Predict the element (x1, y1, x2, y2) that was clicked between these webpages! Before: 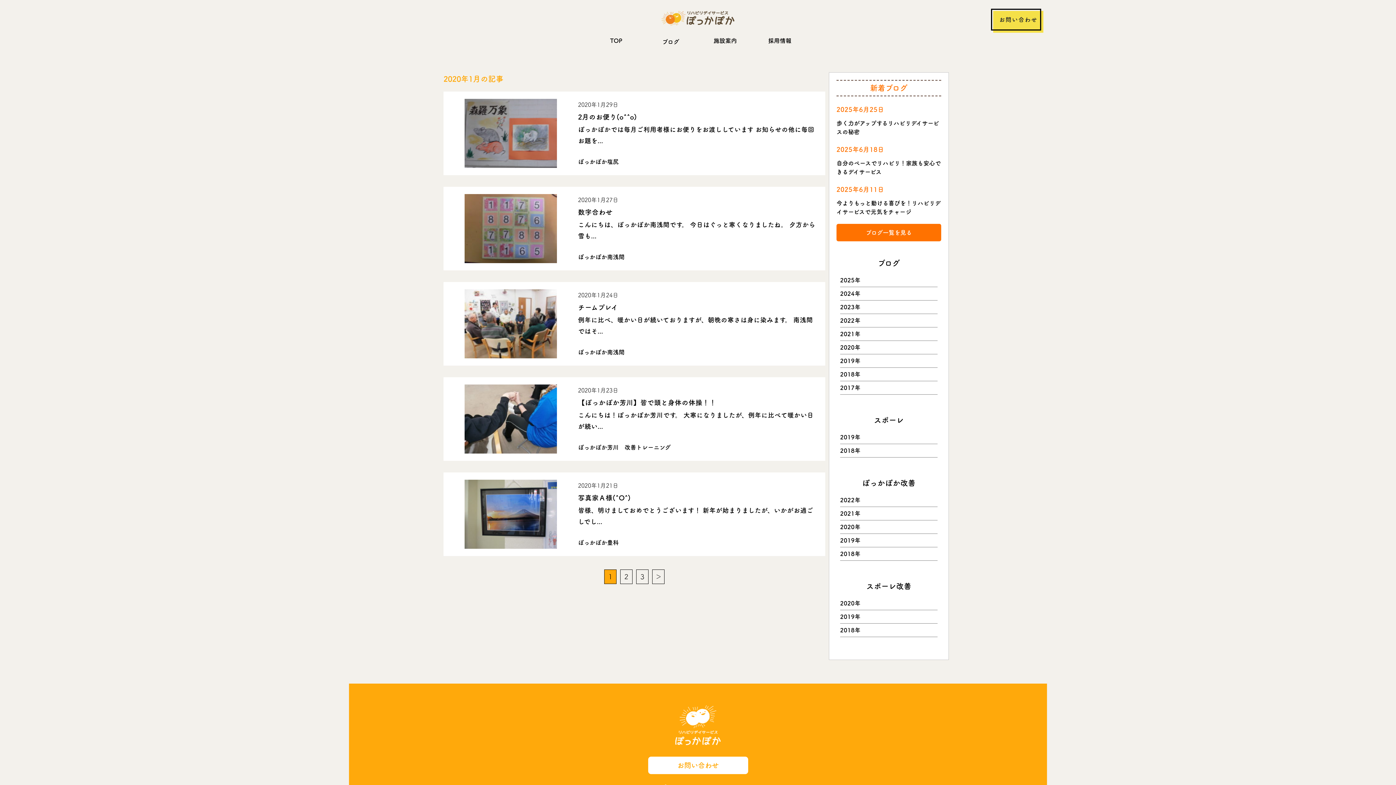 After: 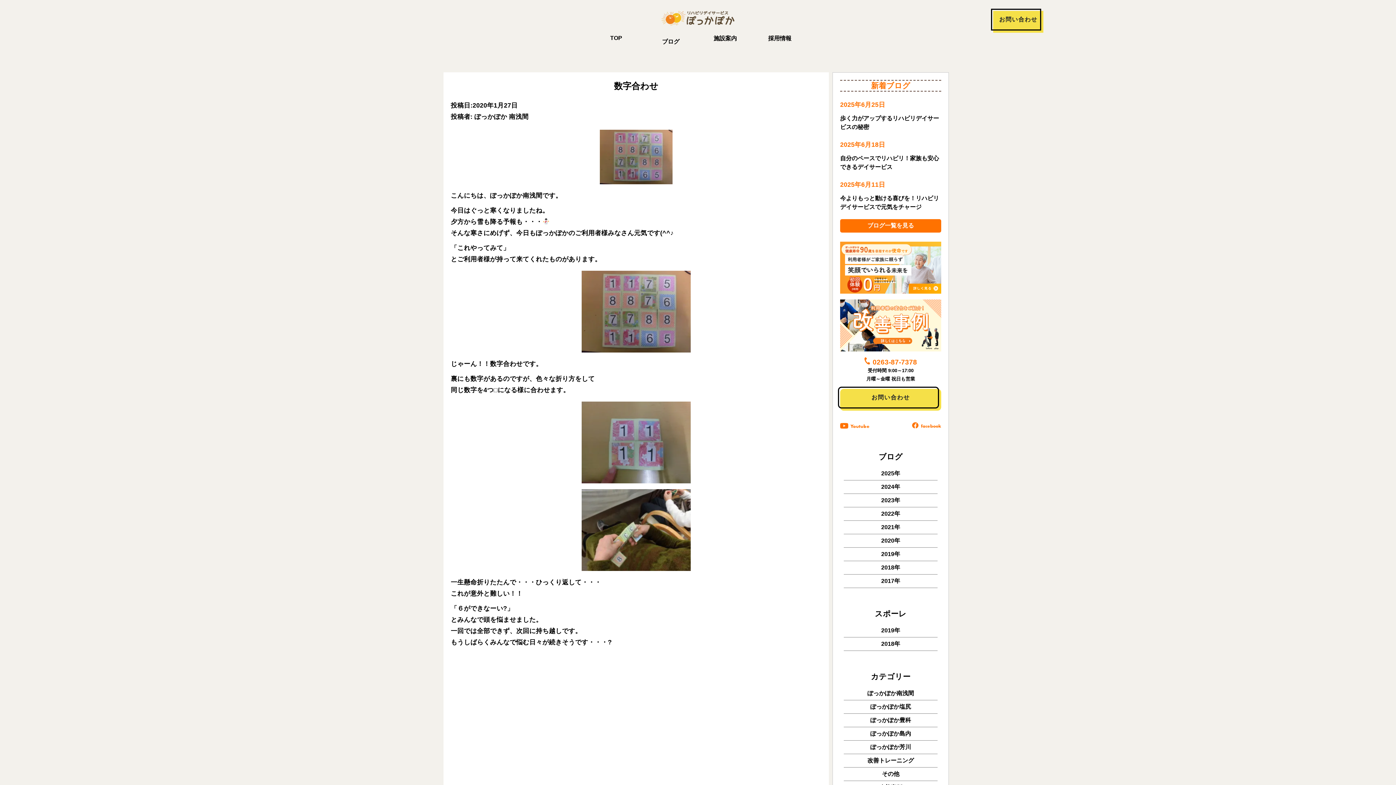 Action: bbox: (578, 209, 612, 215) label: 数字合わせ